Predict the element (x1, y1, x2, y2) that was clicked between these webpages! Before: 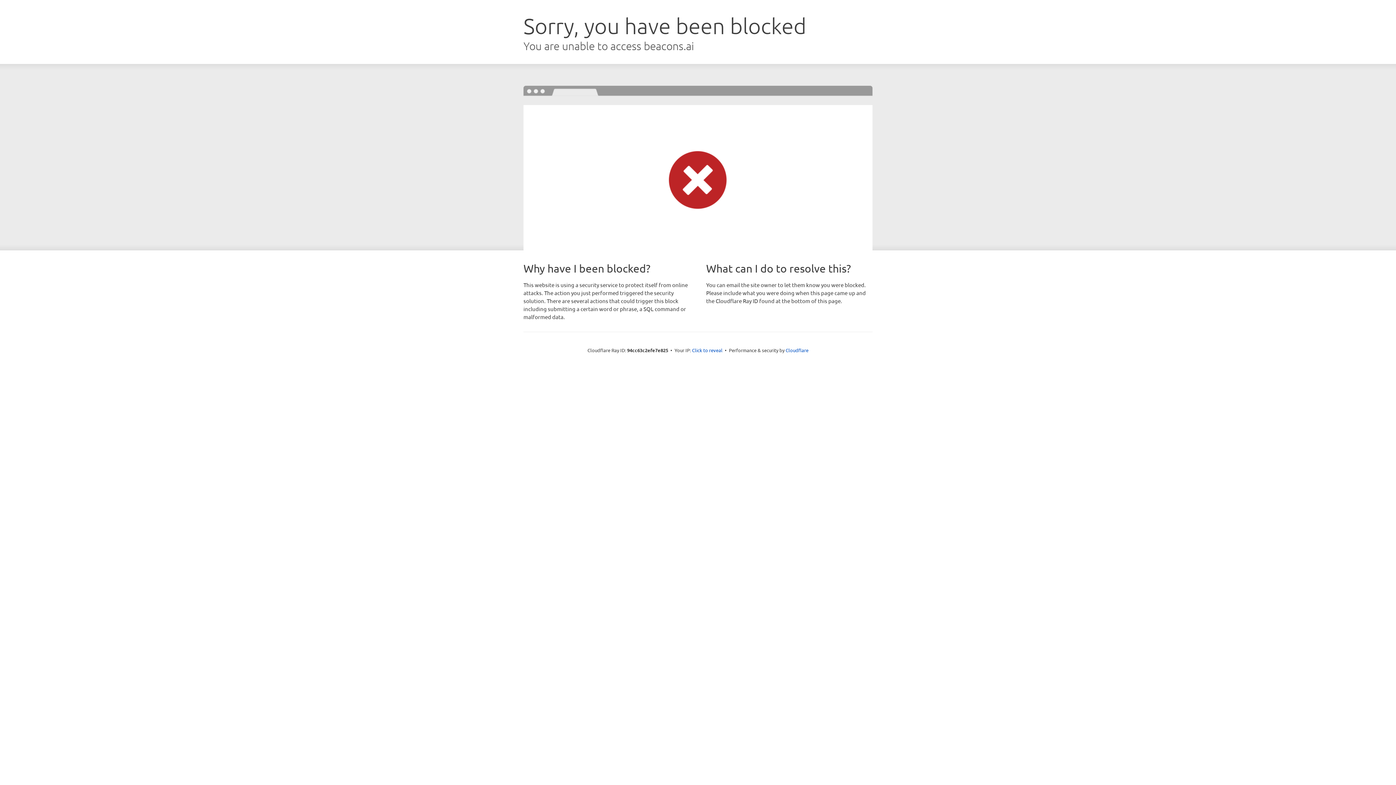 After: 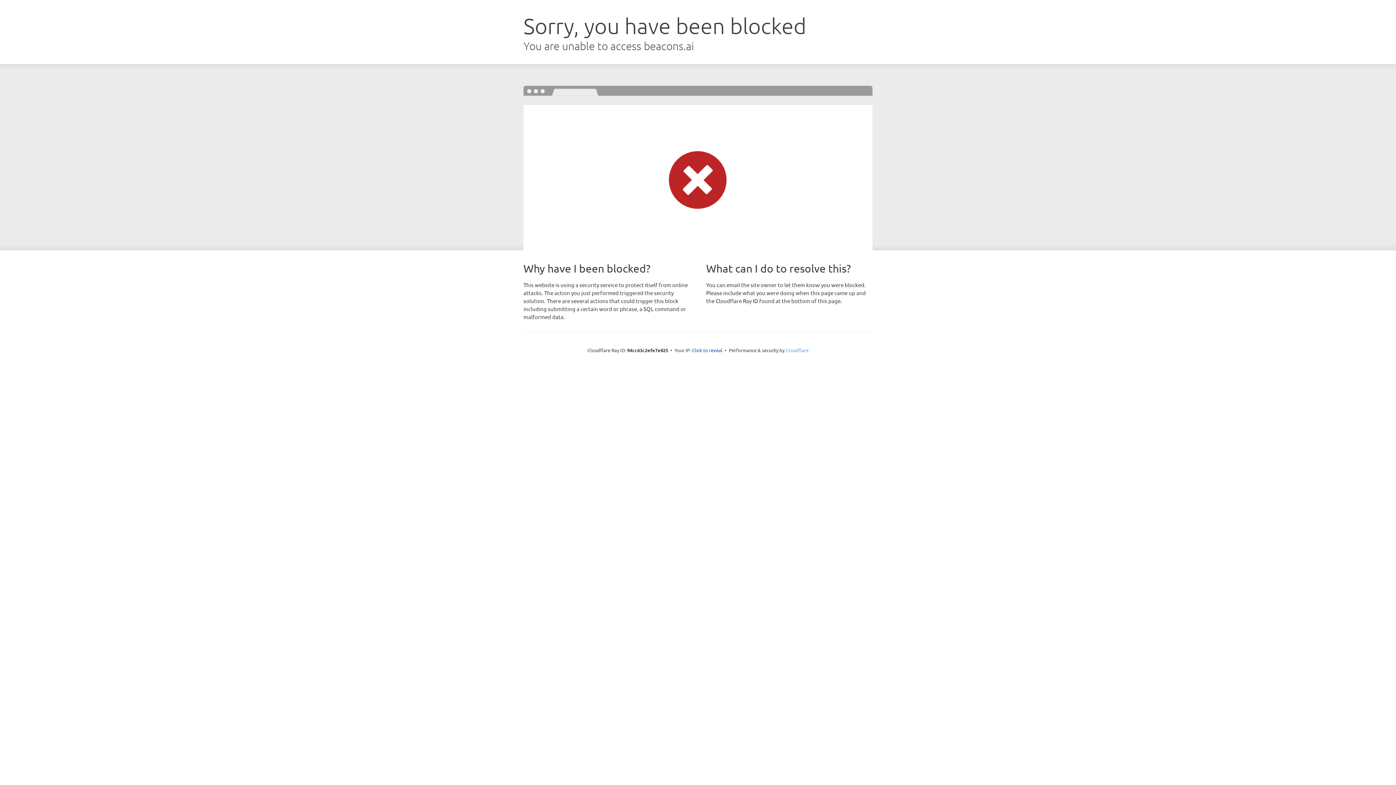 Action: label: Cloudflare bbox: (785, 347, 808, 353)